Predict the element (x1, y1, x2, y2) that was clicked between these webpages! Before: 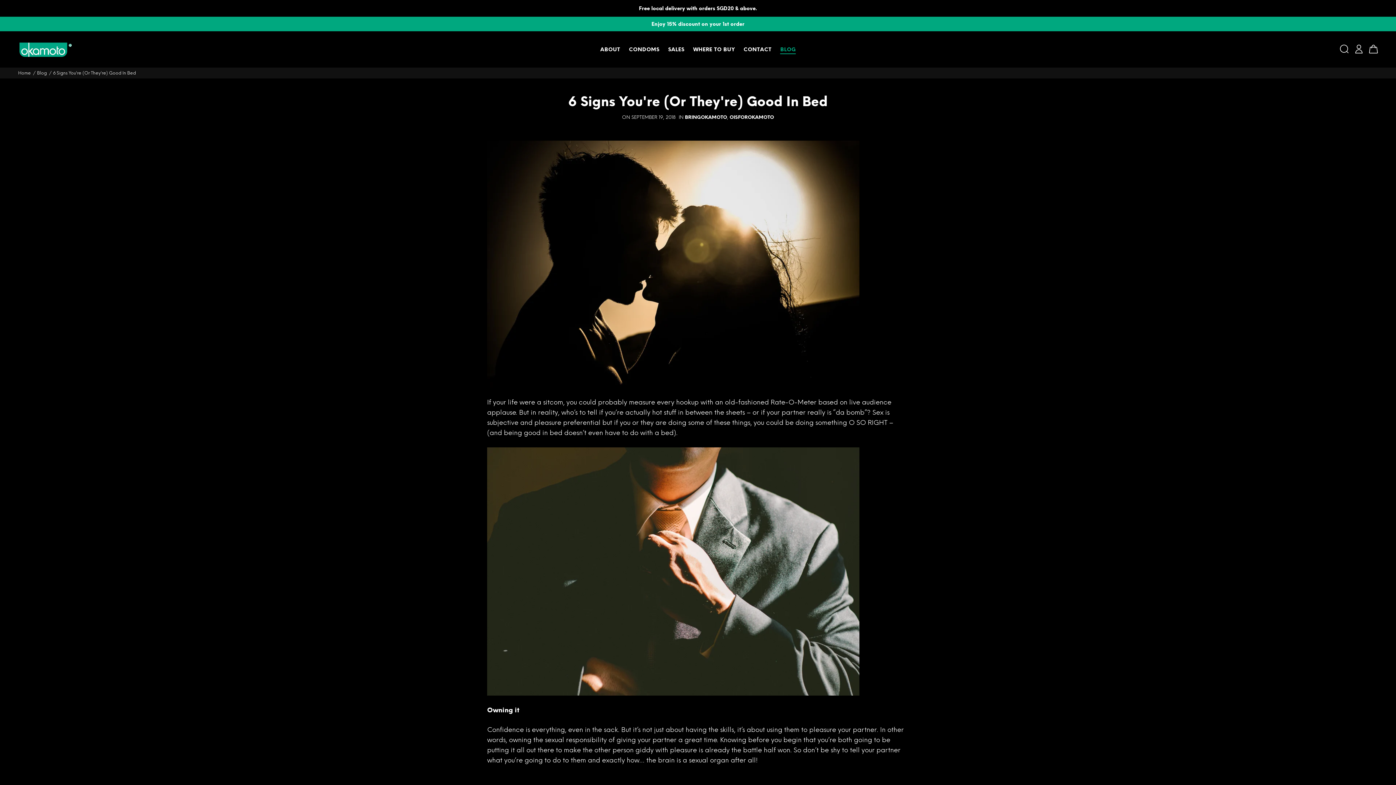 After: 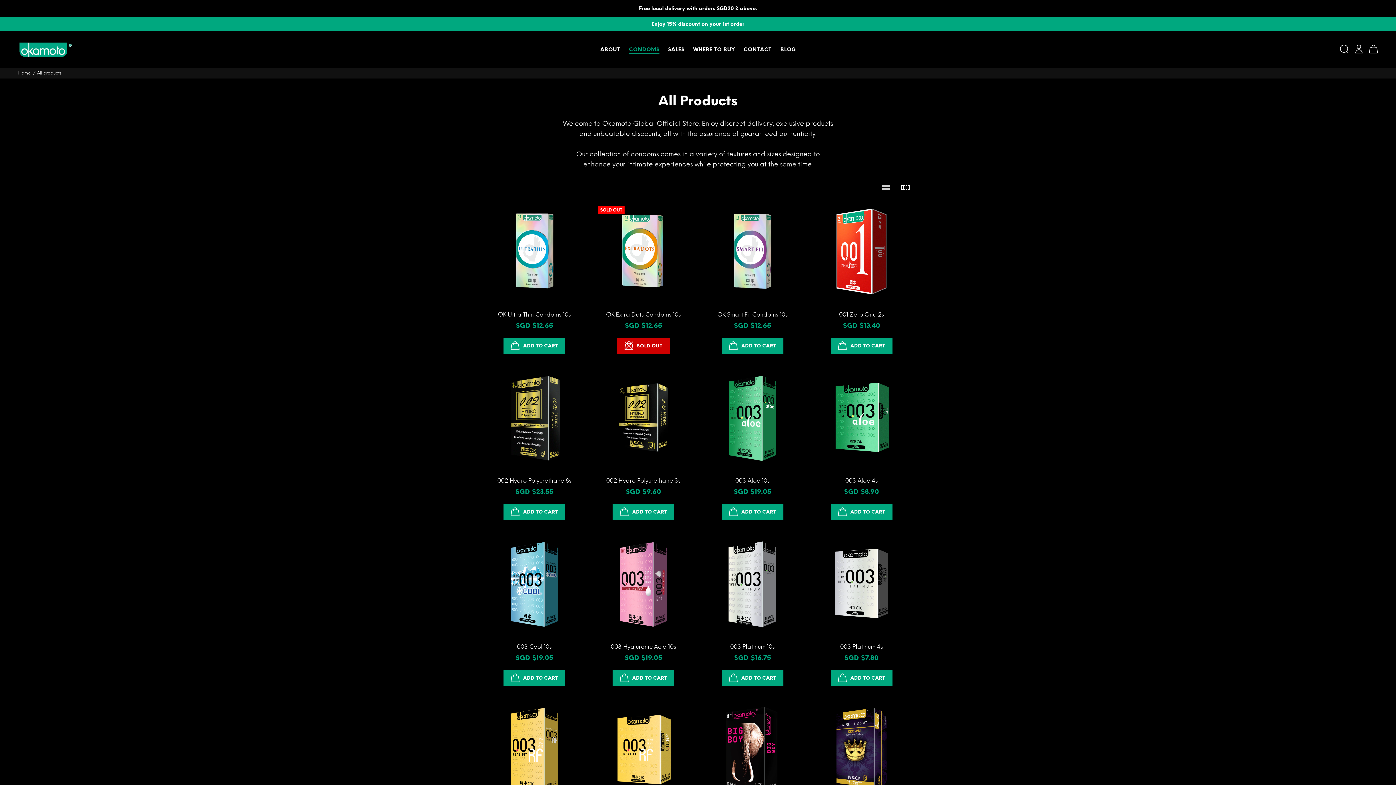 Action: bbox: (639, 4, 757, 13) label: Free local delivery with orders SGD20 & above.